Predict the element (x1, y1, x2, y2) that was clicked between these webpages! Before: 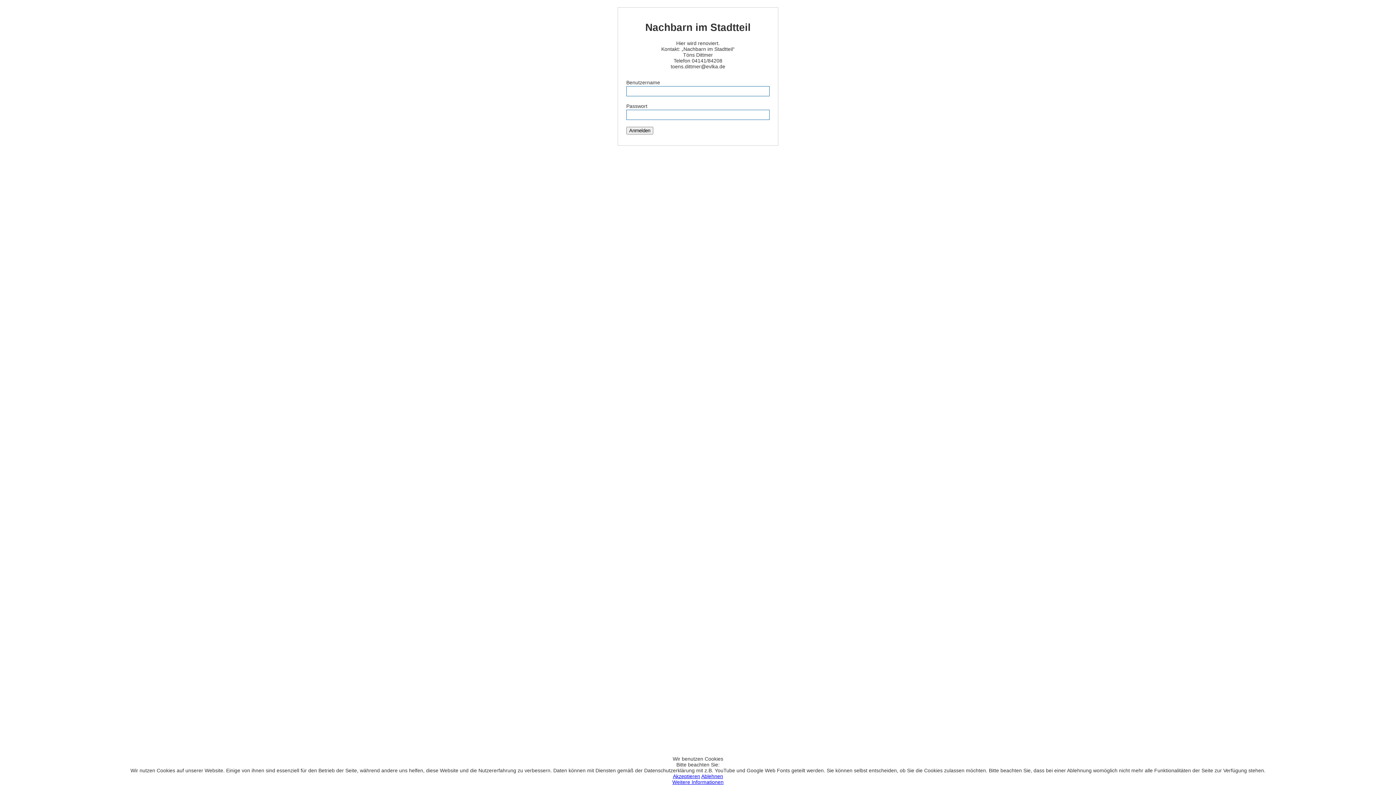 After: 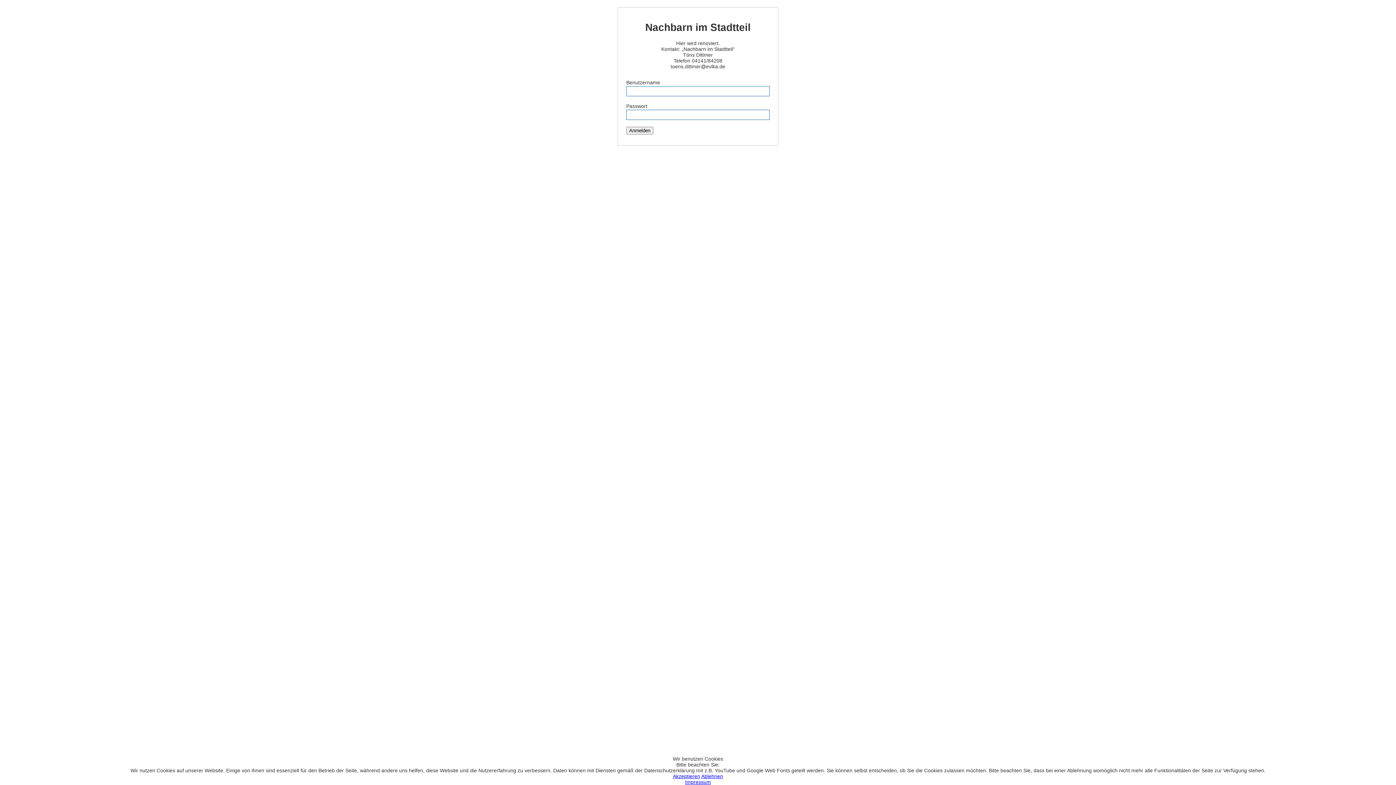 Action: label: Weitere Informationen bbox: (672, 779, 723, 785)